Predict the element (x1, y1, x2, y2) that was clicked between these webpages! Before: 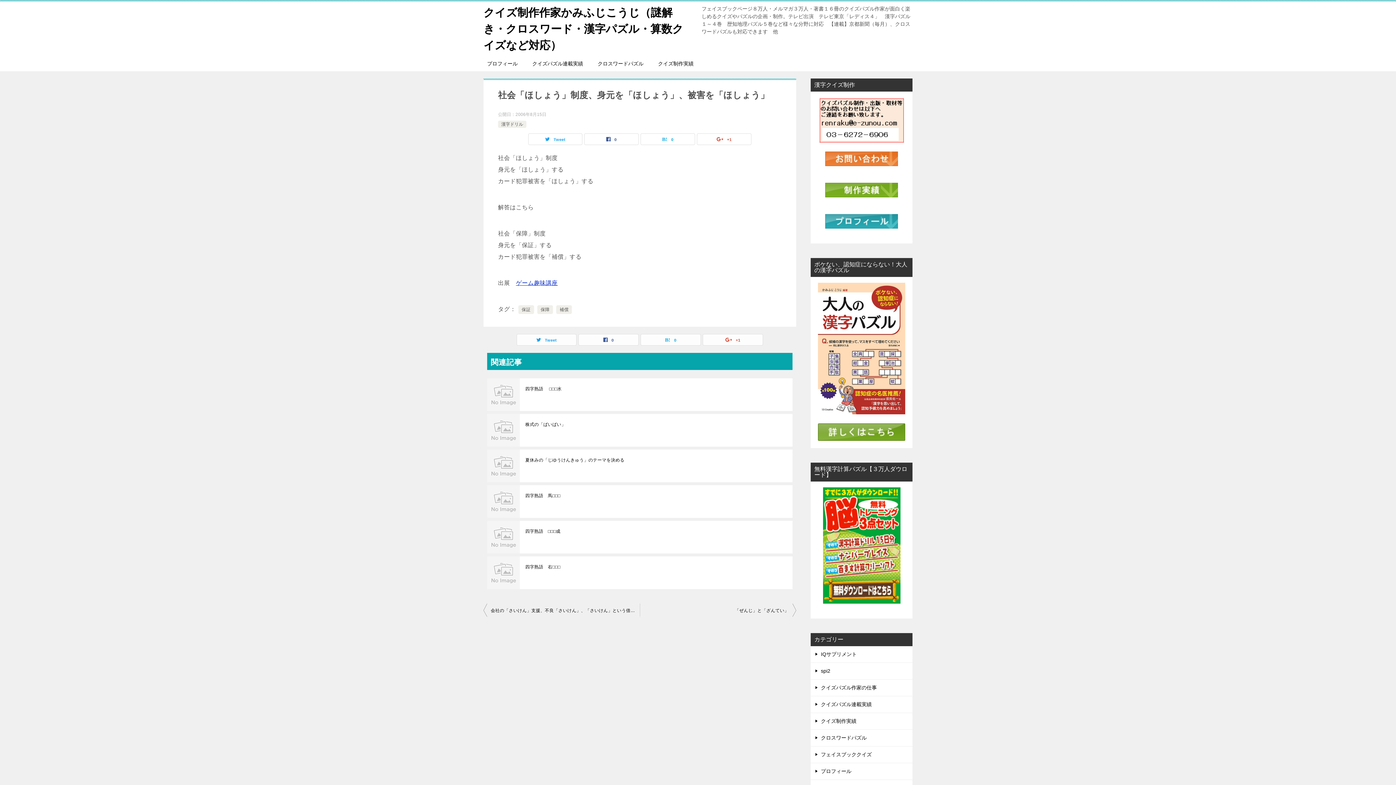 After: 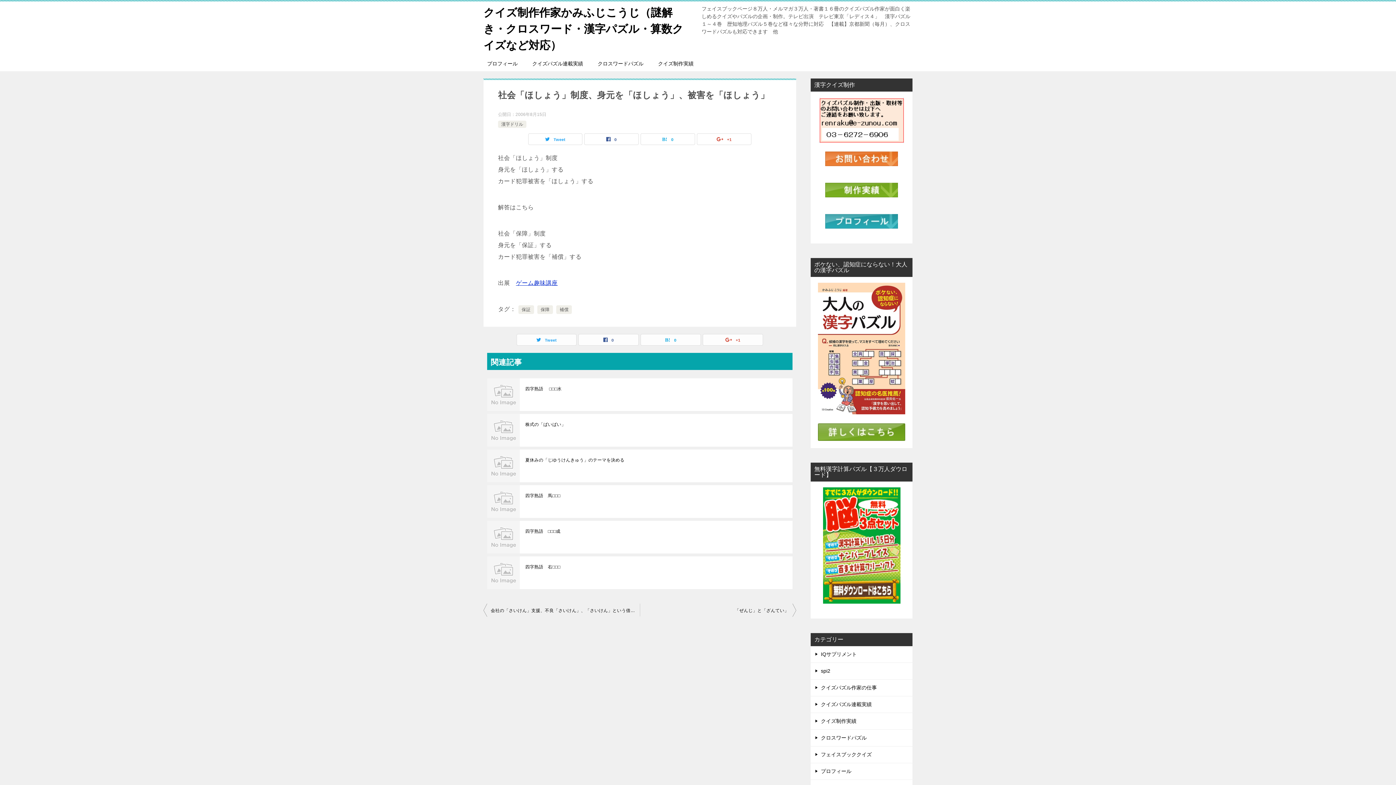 Action: bbox: (825, 221, 898, 226)